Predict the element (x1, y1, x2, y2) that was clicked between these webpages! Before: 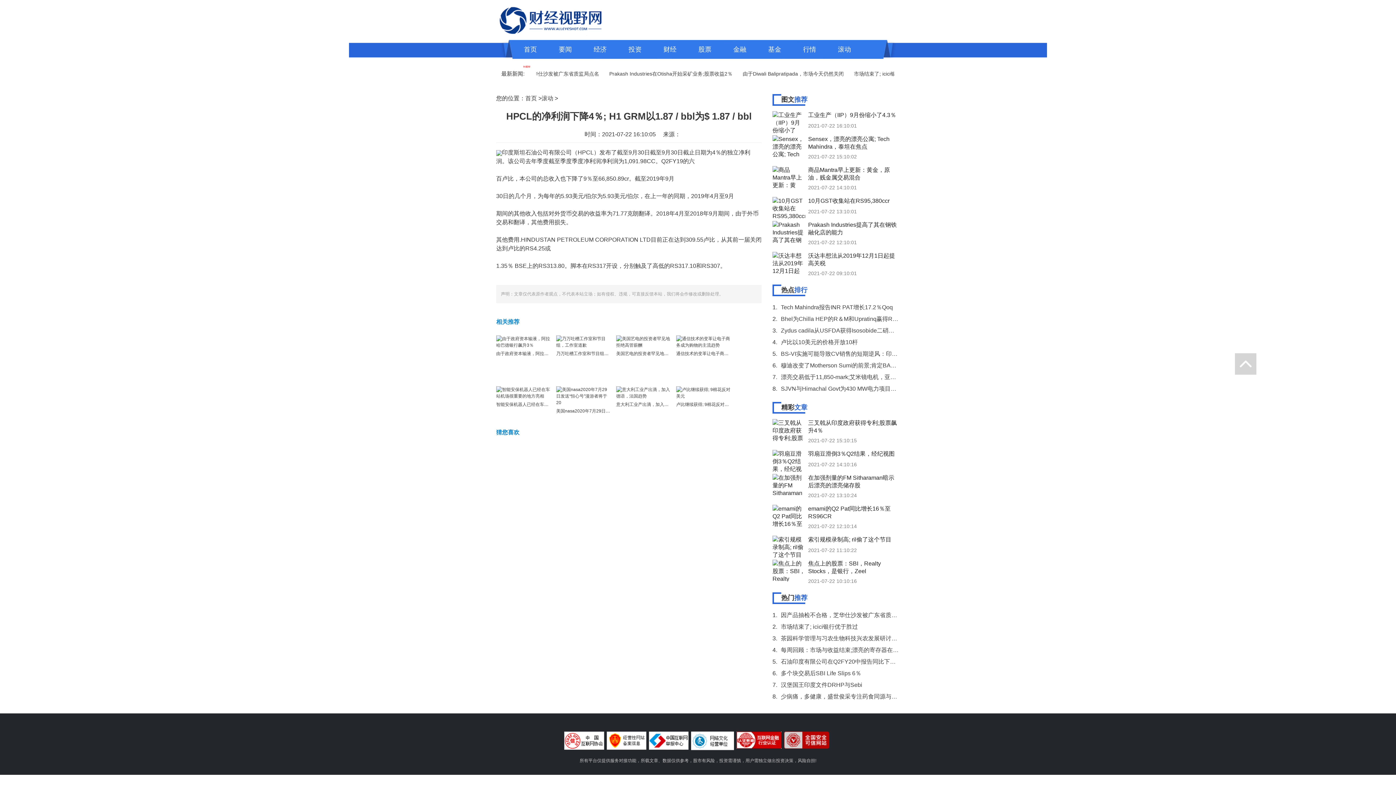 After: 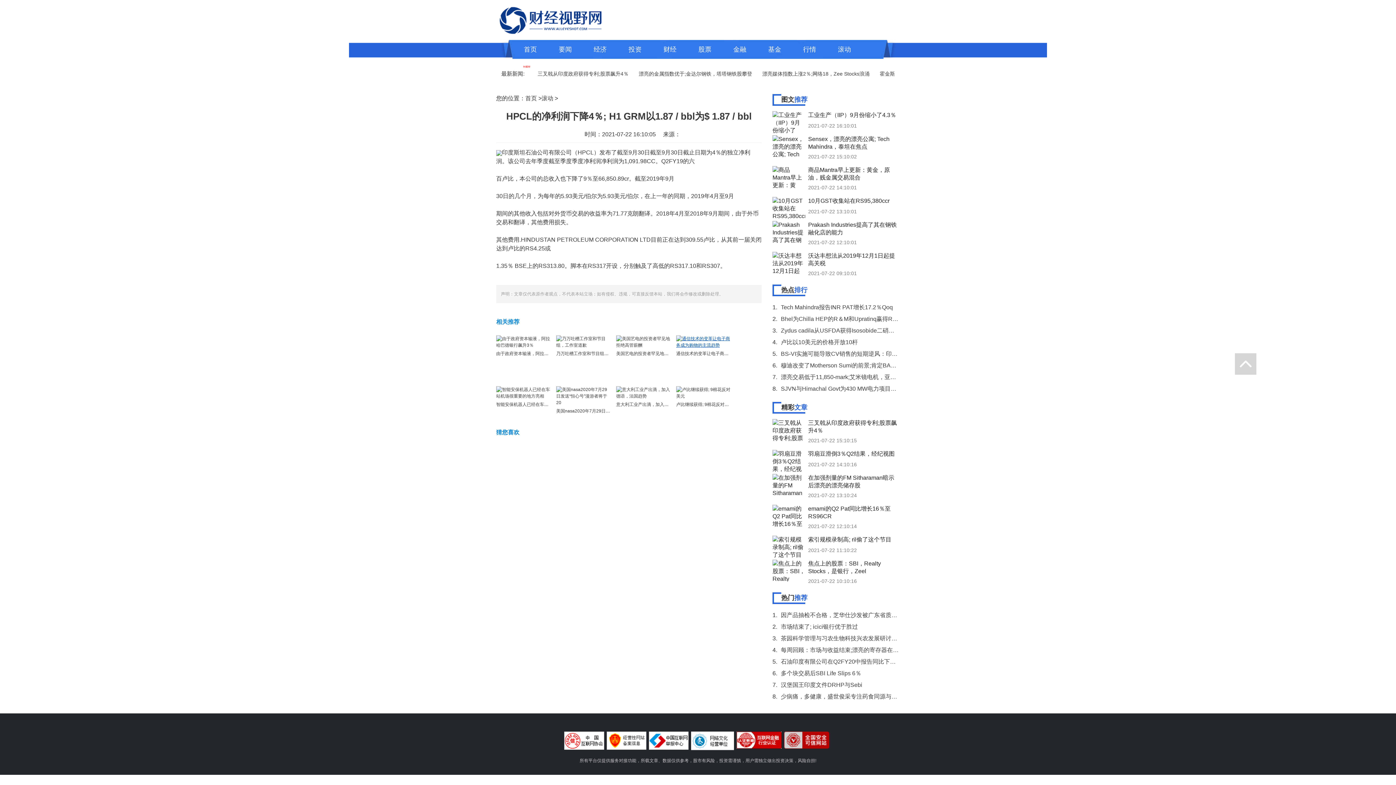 Action: bbox: (676, 339, 730, 344)